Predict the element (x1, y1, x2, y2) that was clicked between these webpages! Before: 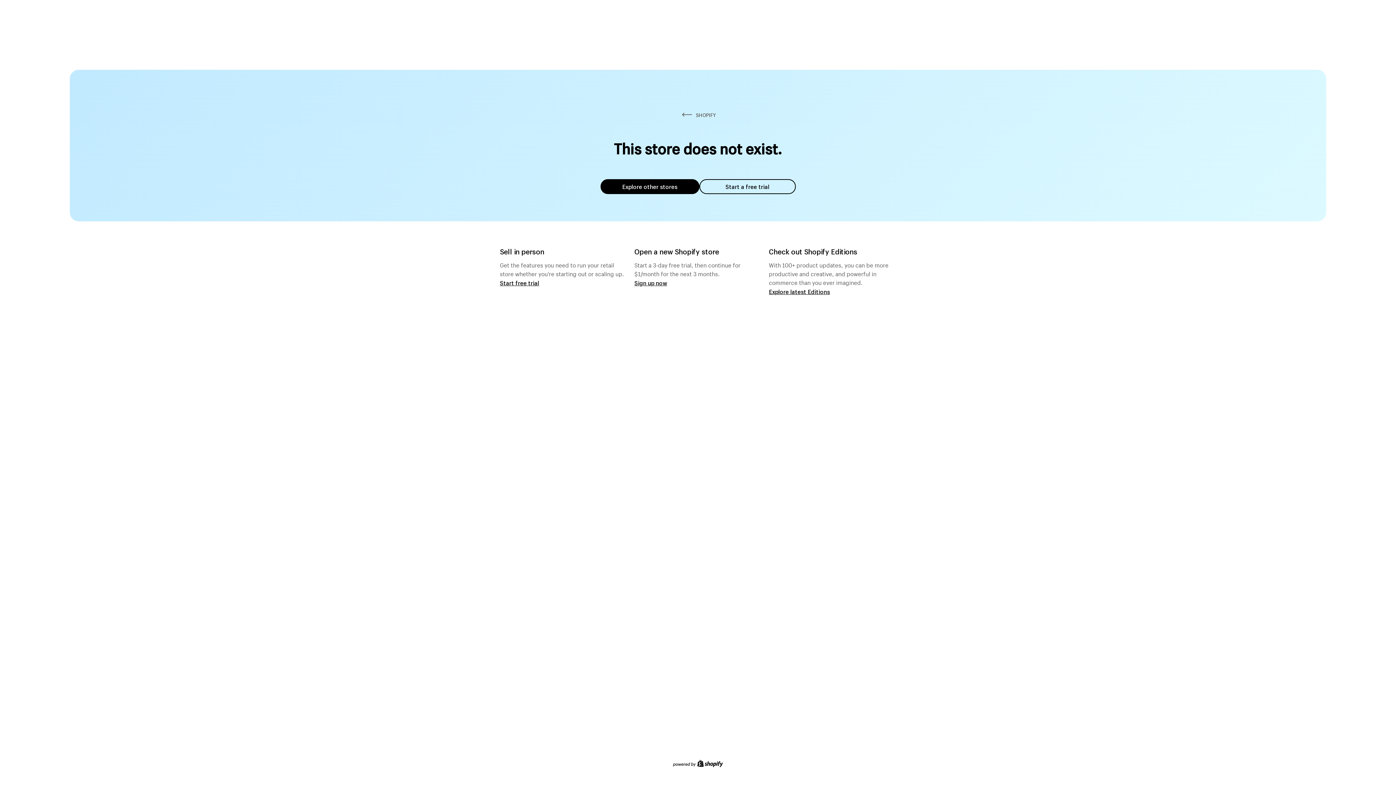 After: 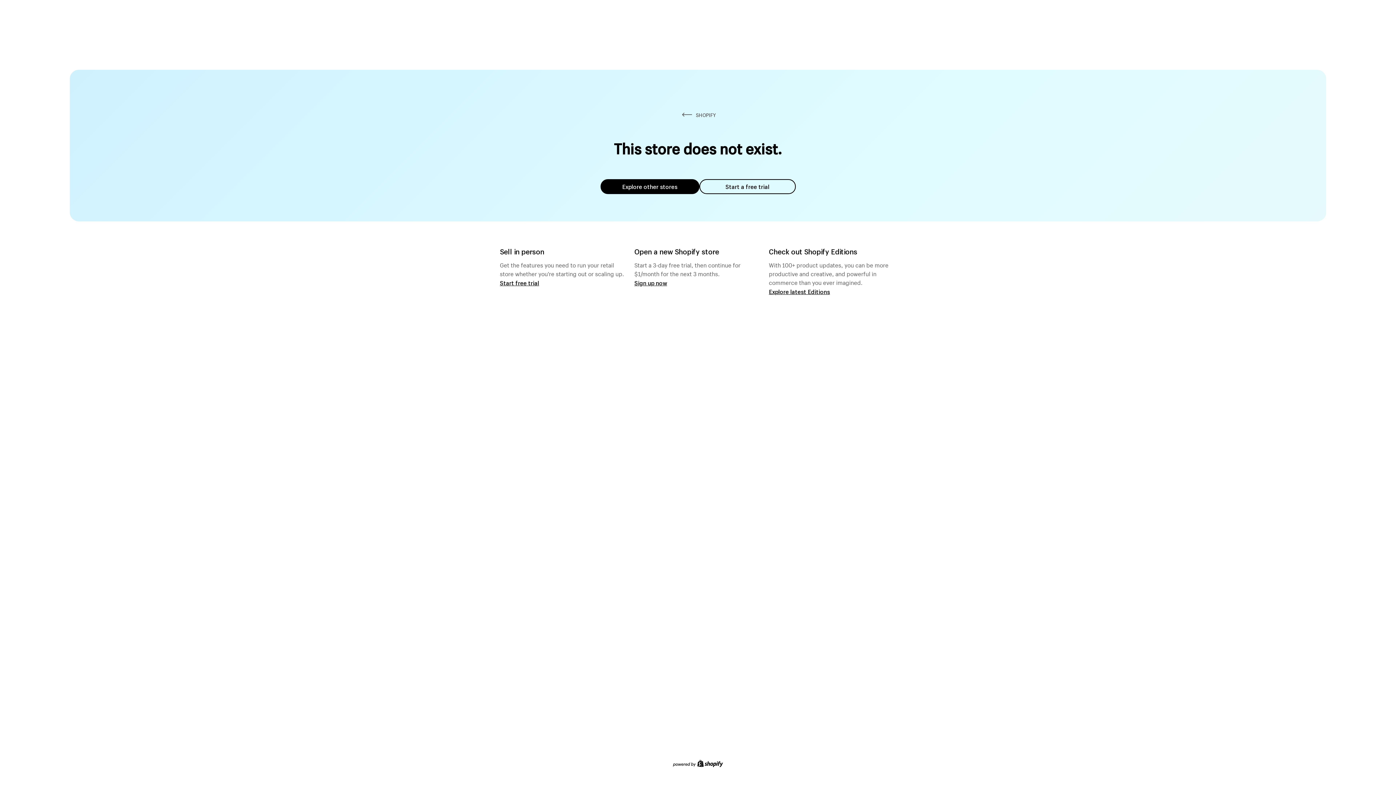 Action: bbox: (699, 179, 795, 194) label: Start a free trial